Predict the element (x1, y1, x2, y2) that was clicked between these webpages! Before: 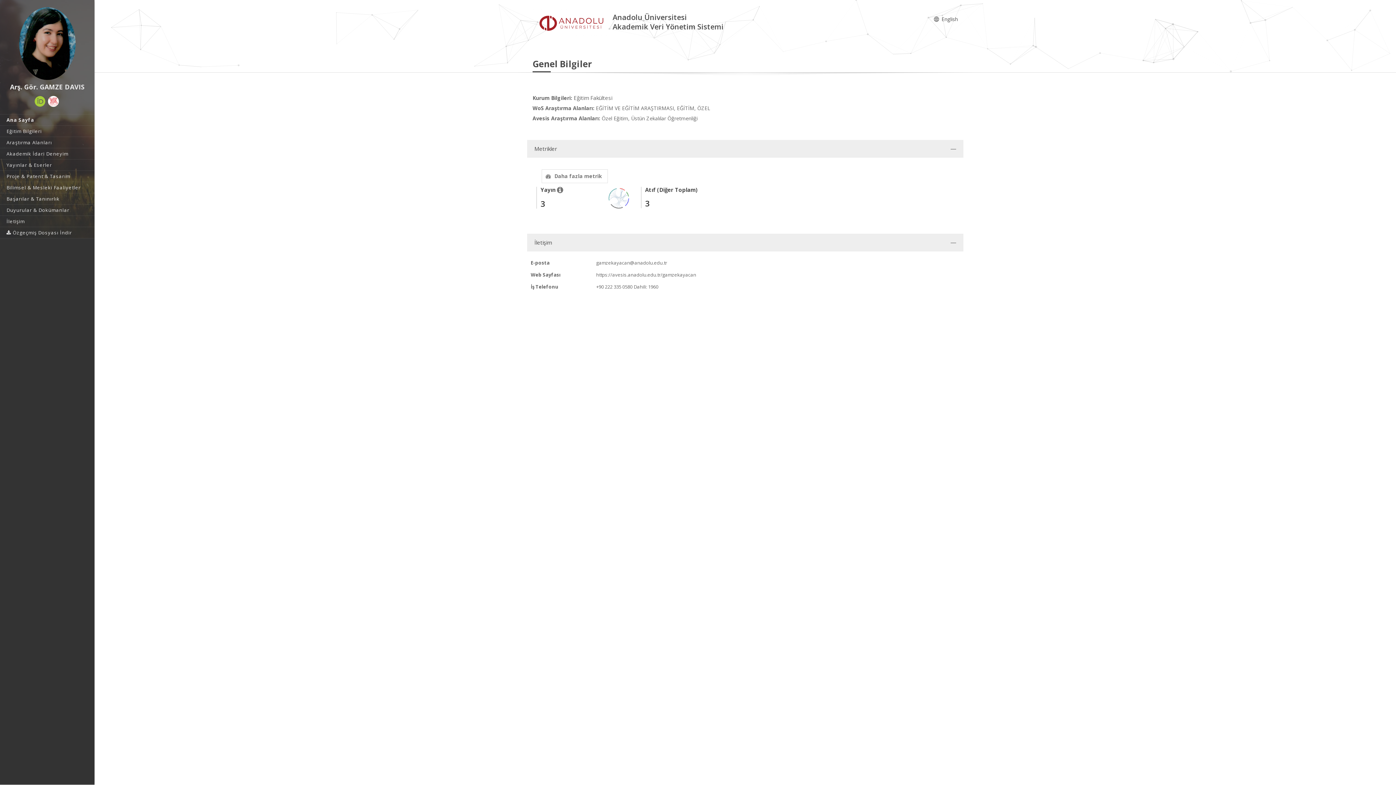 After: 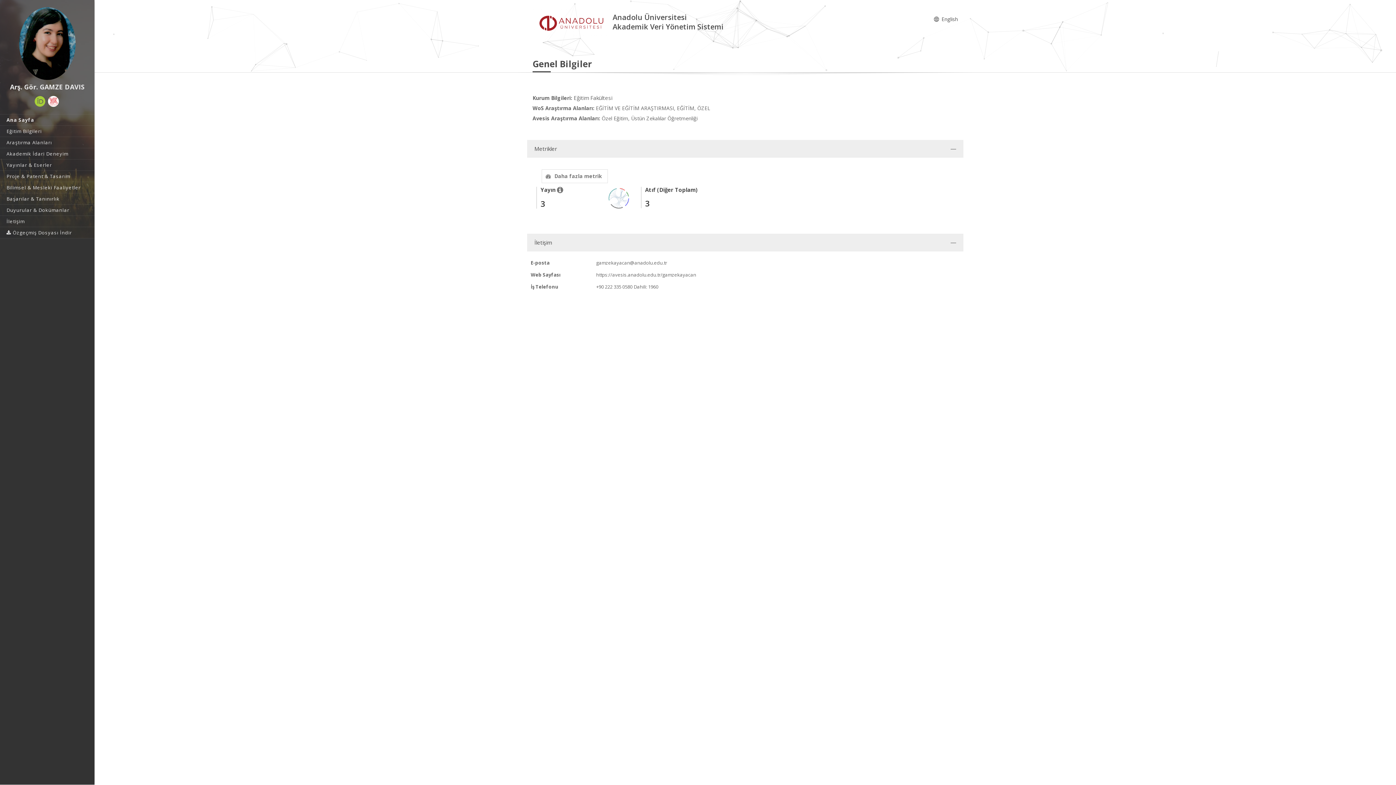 Action: bbox: (0, 7, 94, 80)